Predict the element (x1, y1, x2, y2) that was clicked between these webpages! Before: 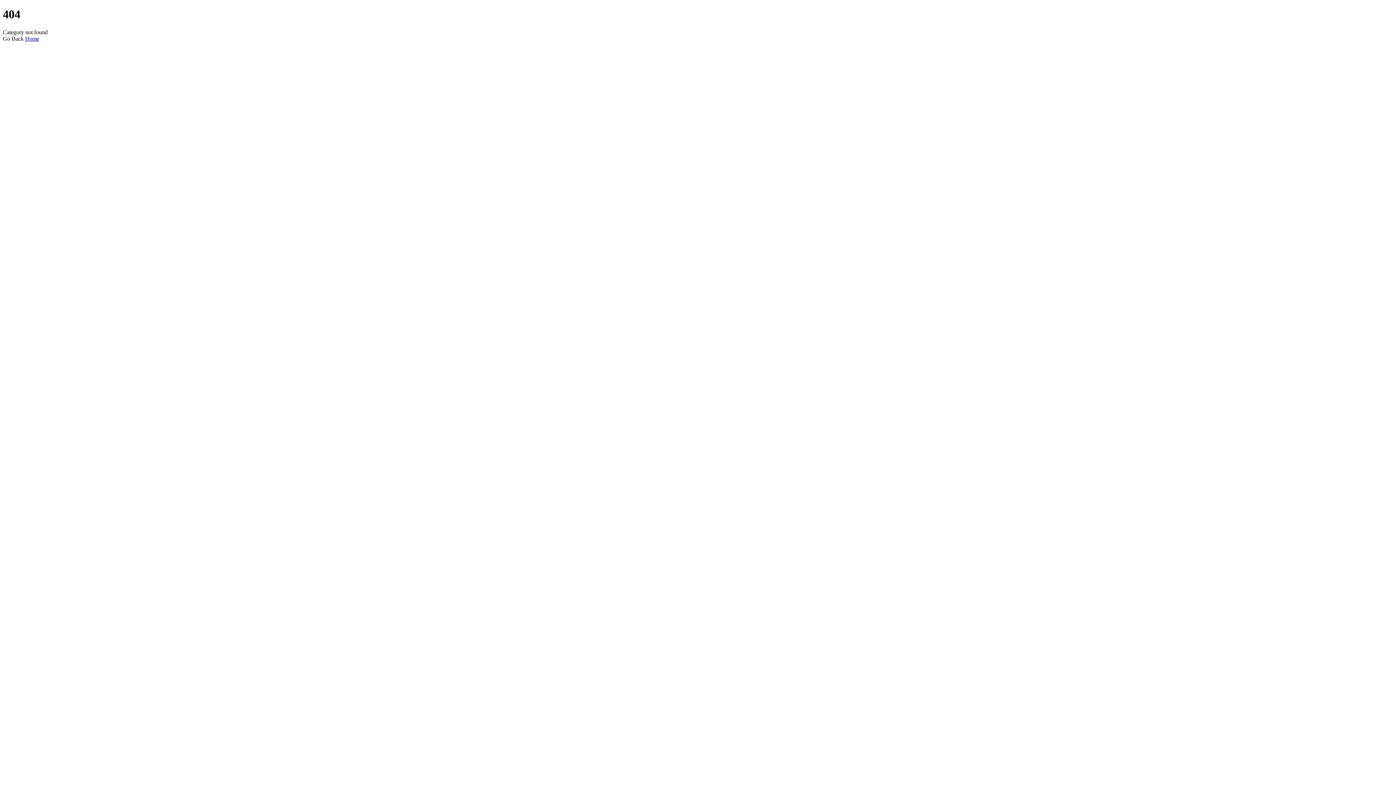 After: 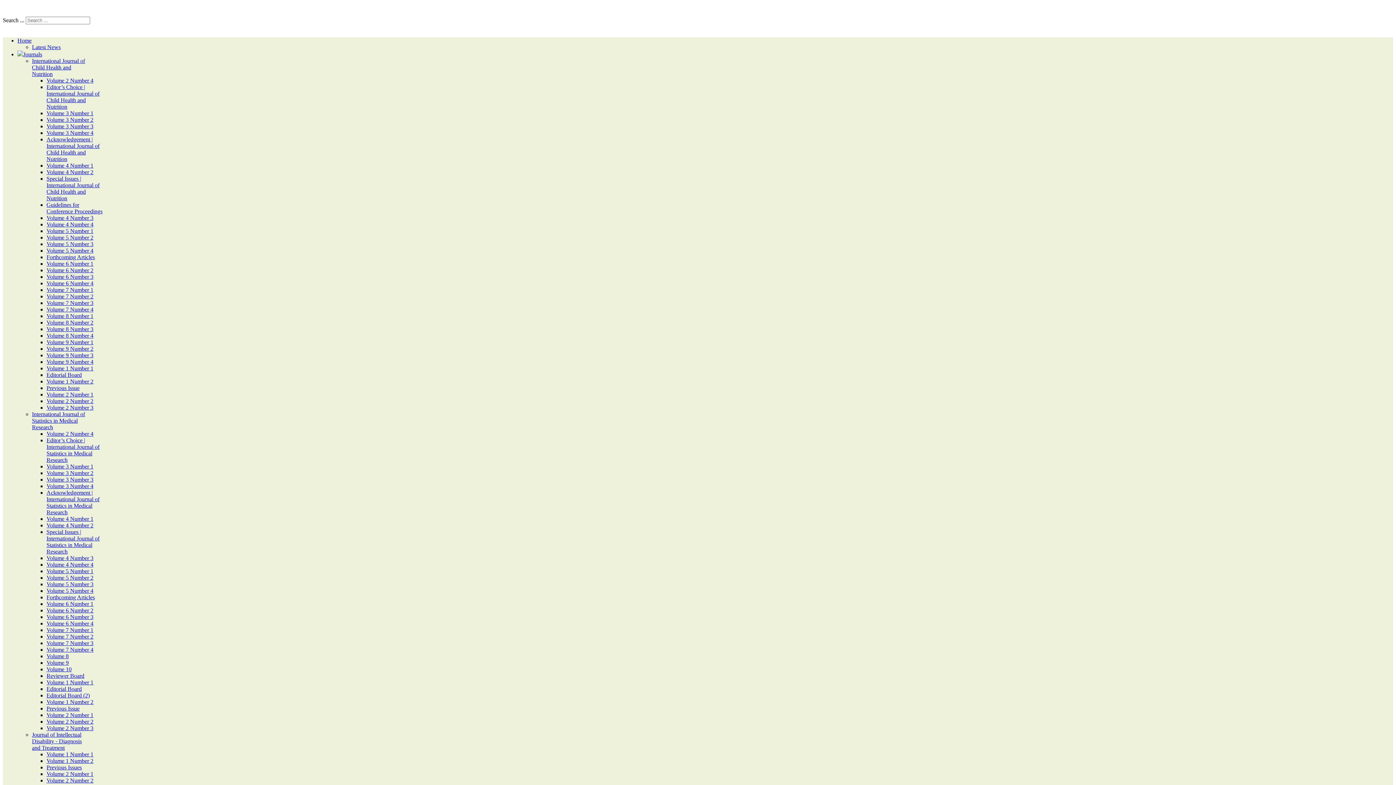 Action: label: Home bbox: (25, 35, 39, 41)